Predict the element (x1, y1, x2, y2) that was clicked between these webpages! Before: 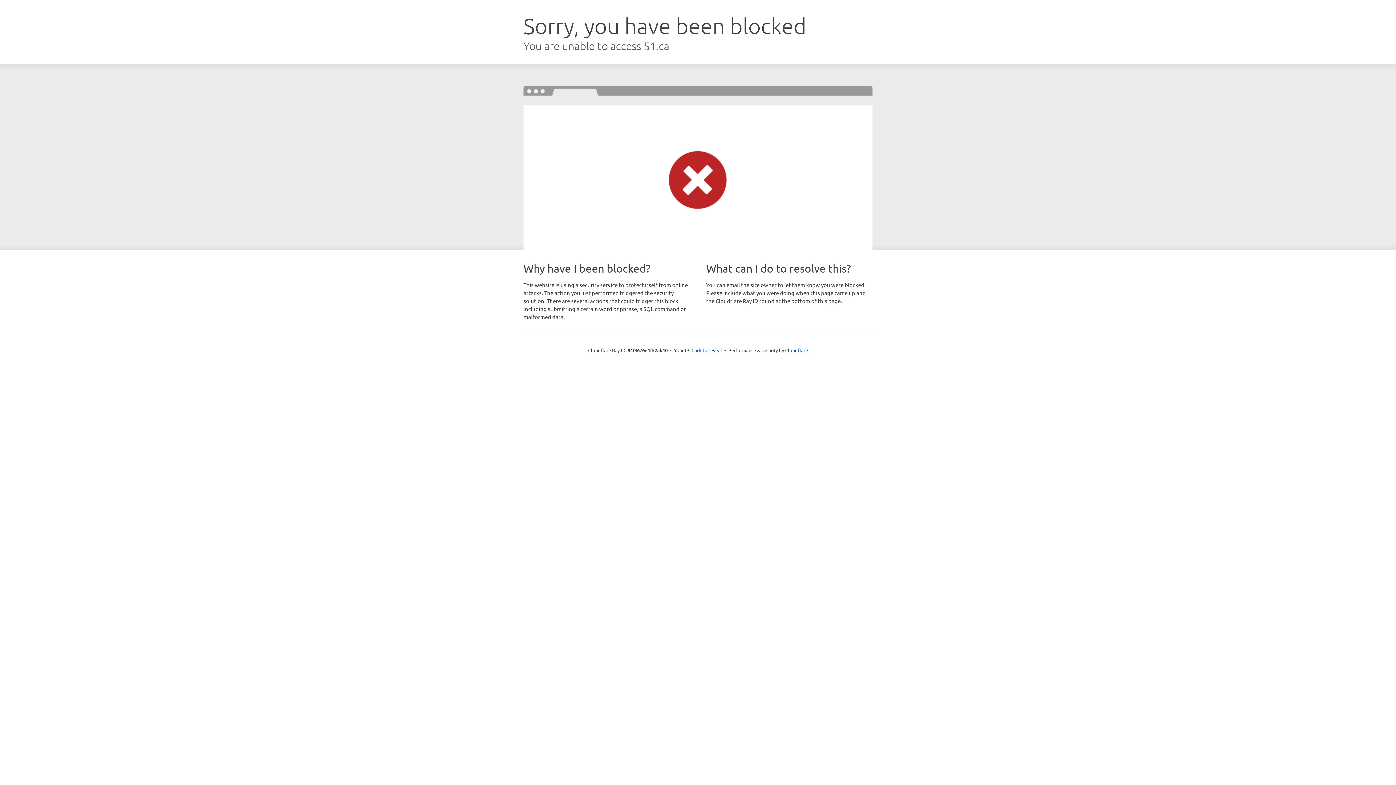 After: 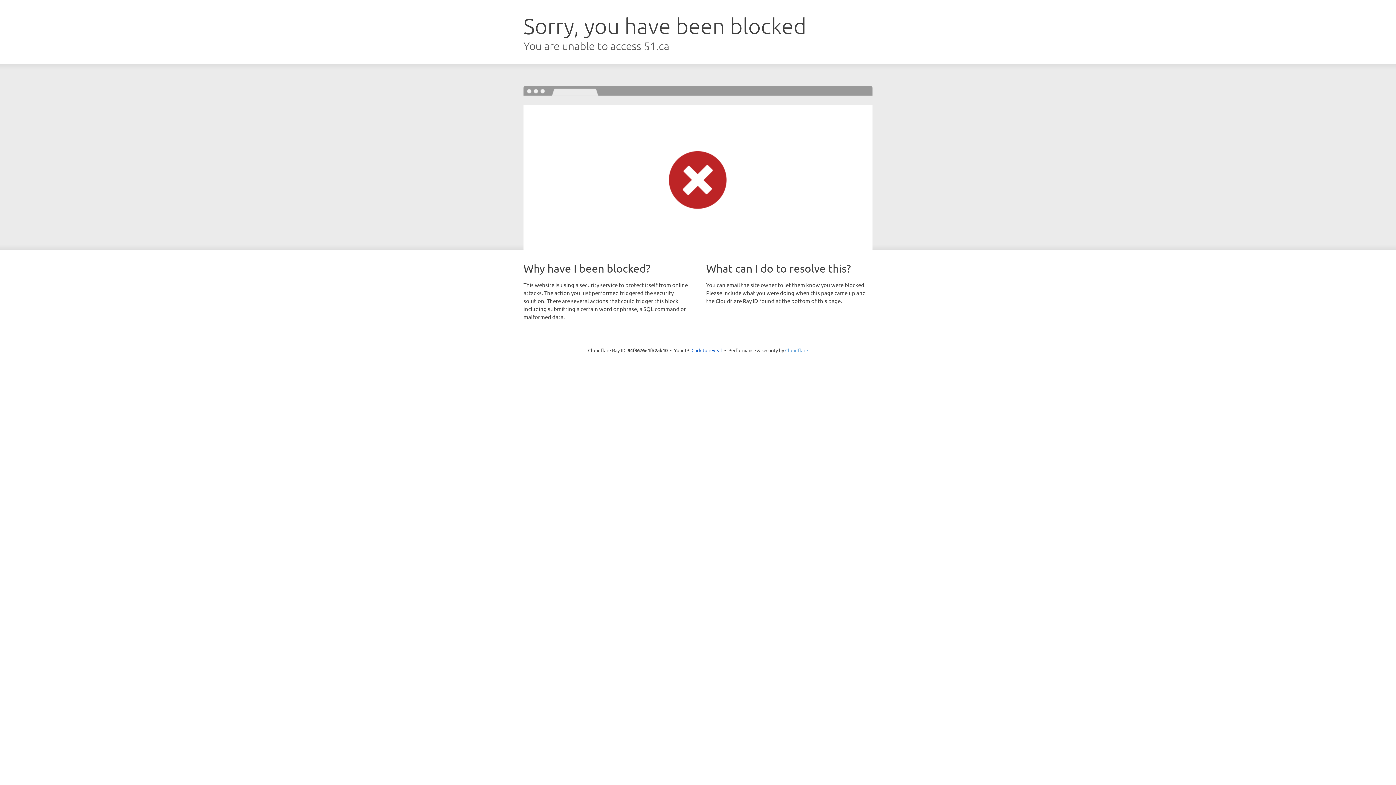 Action: bbox: (785, 347, 808, 353) label: Cloudflare